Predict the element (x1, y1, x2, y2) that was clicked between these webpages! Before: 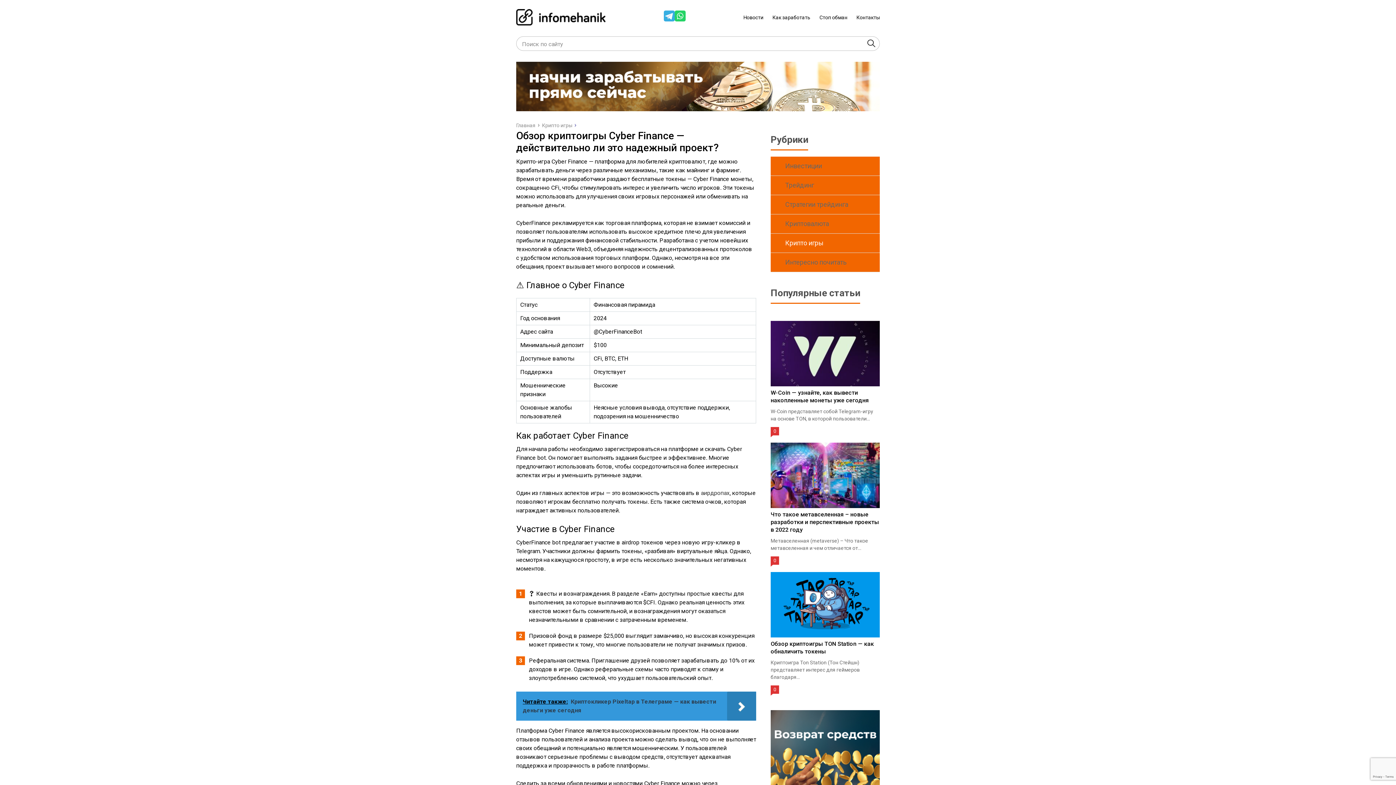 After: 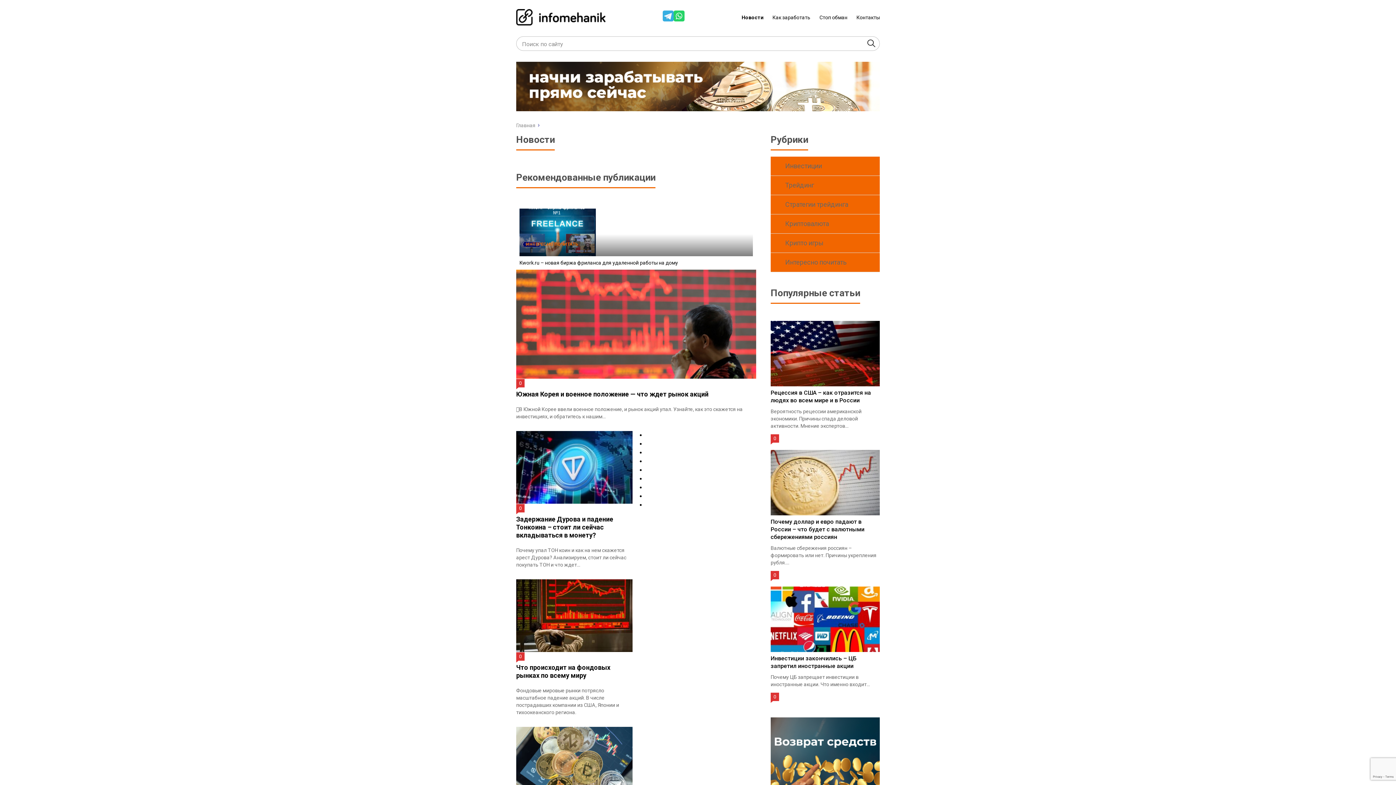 Action: label: Новости bbox: (743, 14, 763, 20)